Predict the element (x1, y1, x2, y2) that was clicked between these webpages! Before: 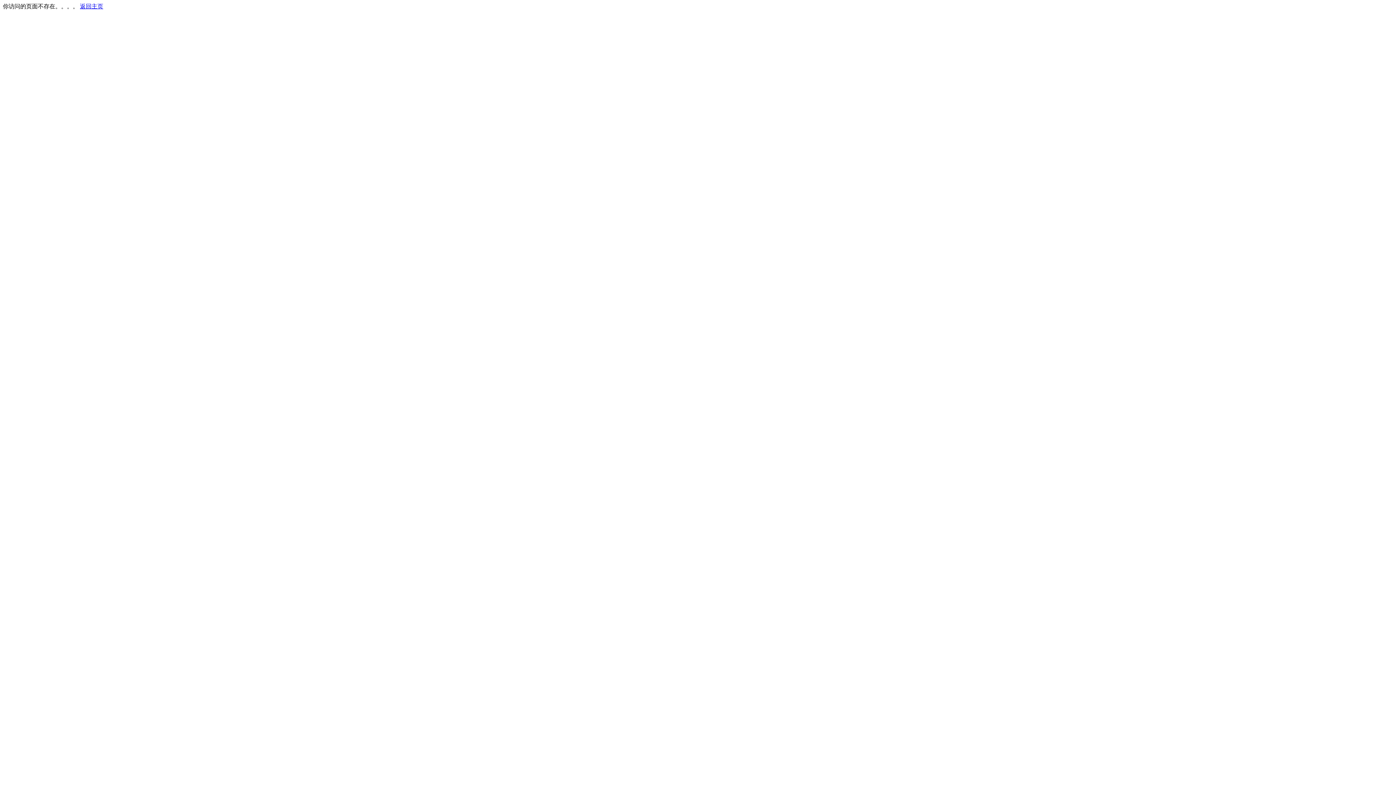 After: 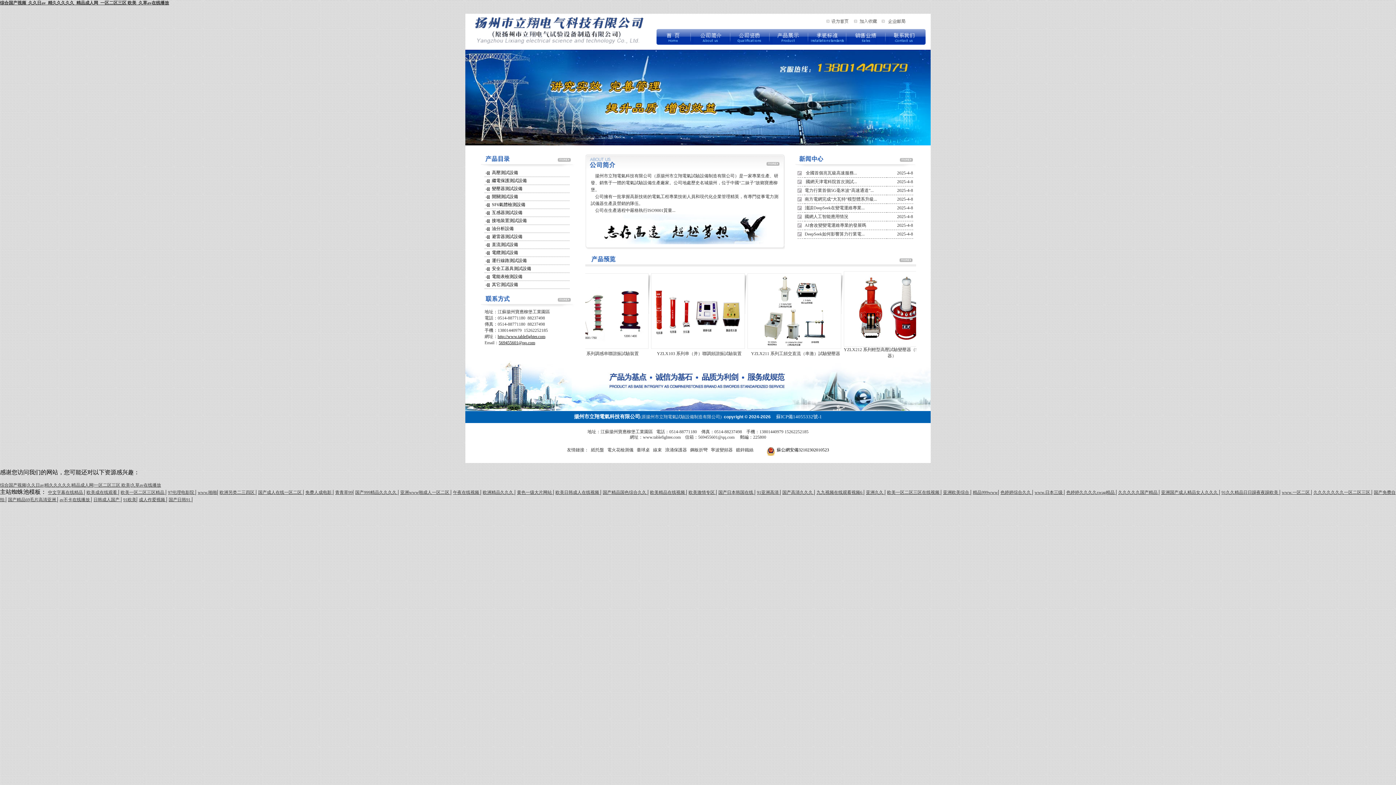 Action: bbox: (80, 3, 103, 9) label: 返回主页